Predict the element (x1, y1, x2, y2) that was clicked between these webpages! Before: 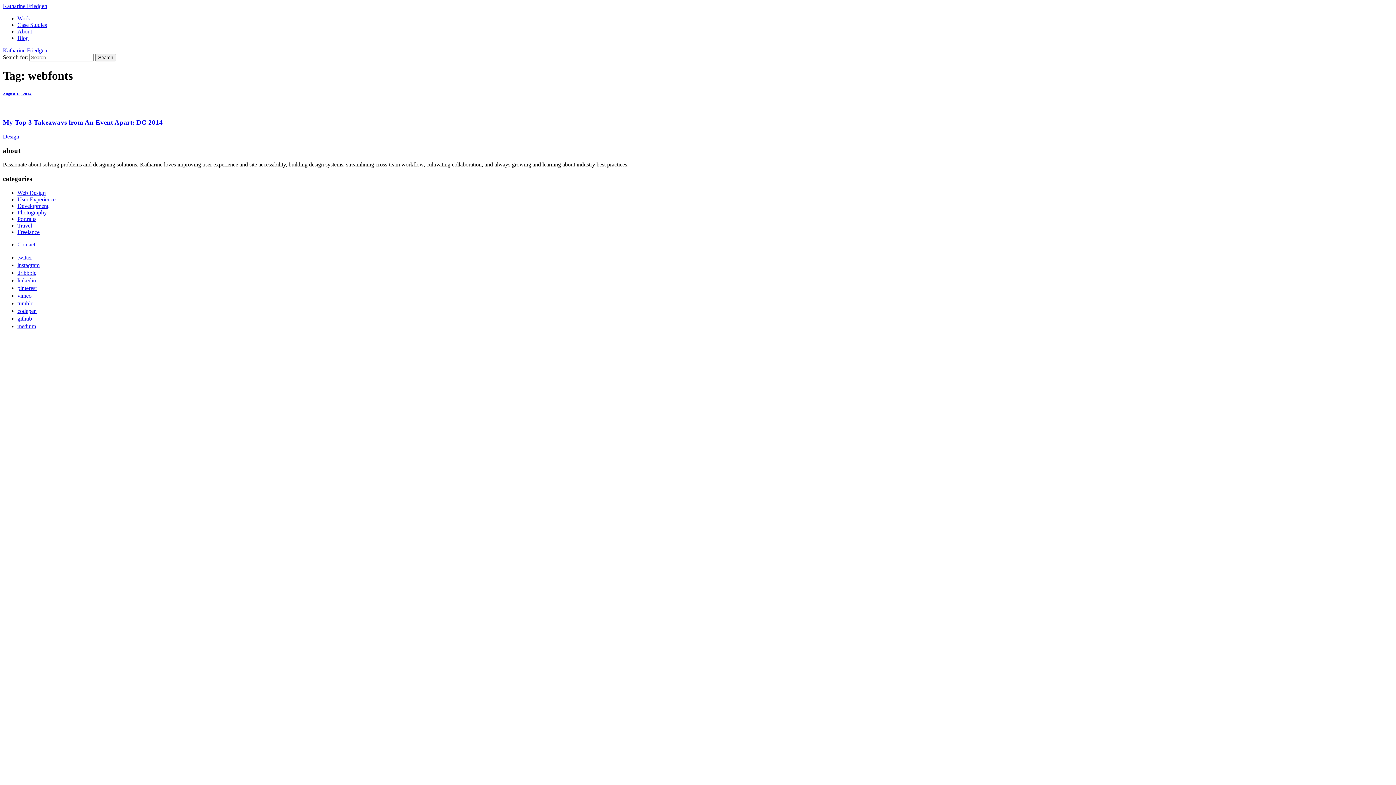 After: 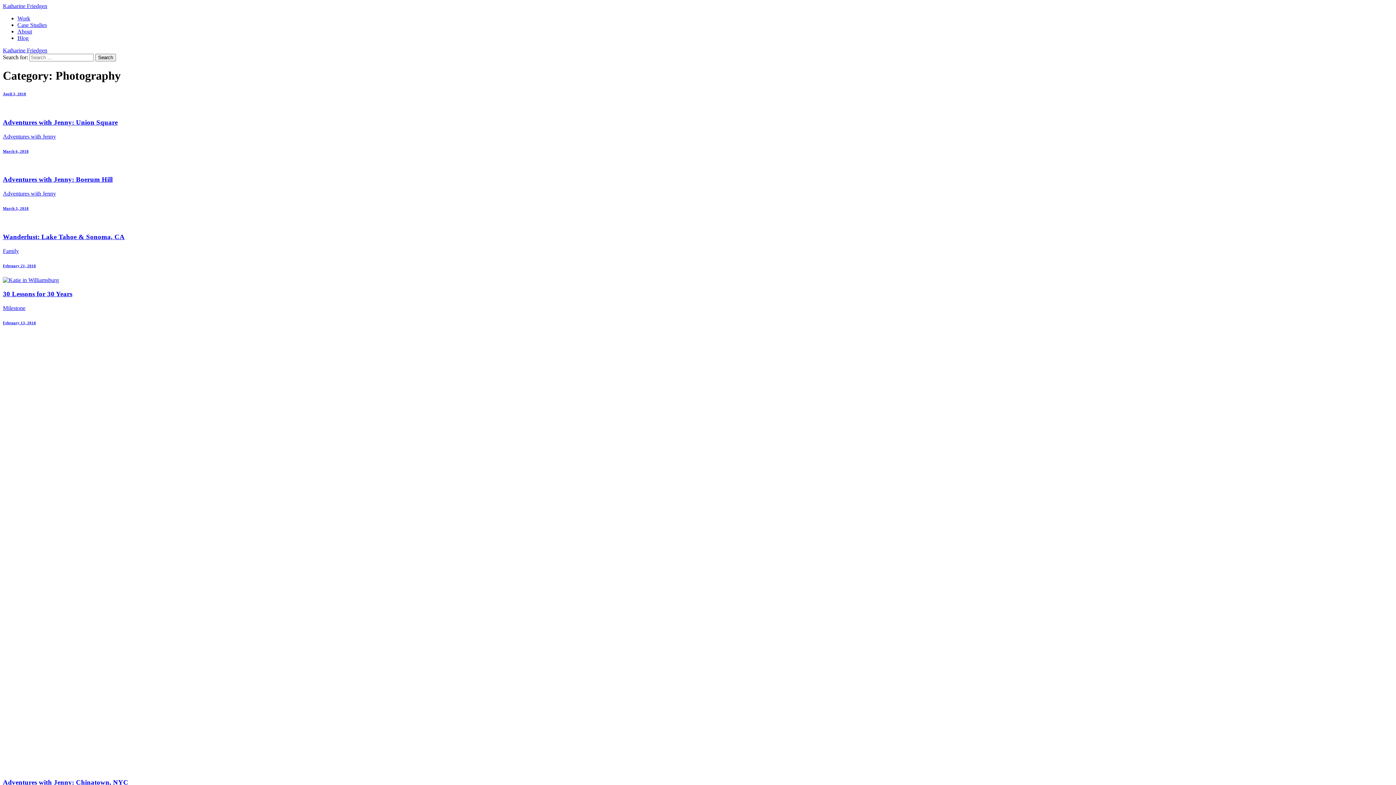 Action: label: Photography bbox: (17, 209, 46, 215)